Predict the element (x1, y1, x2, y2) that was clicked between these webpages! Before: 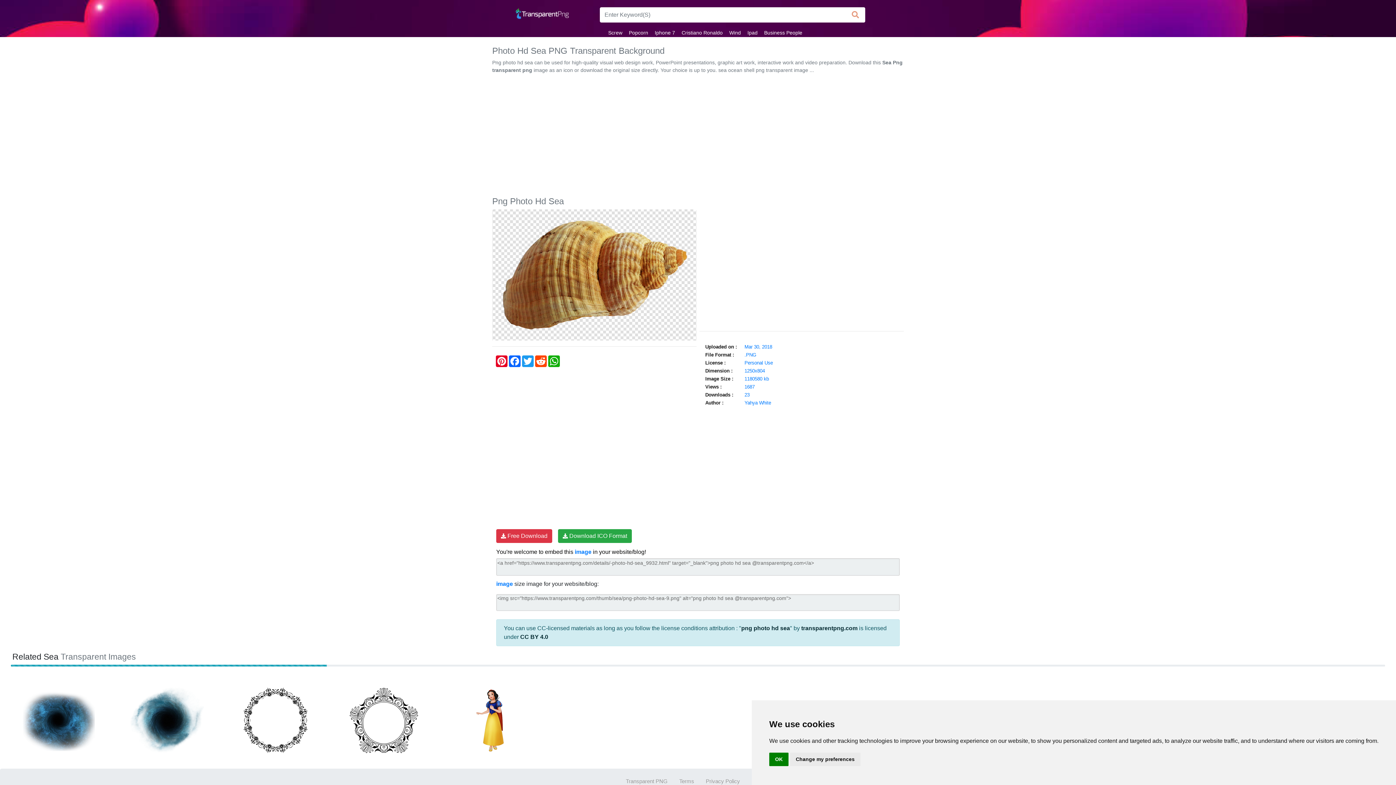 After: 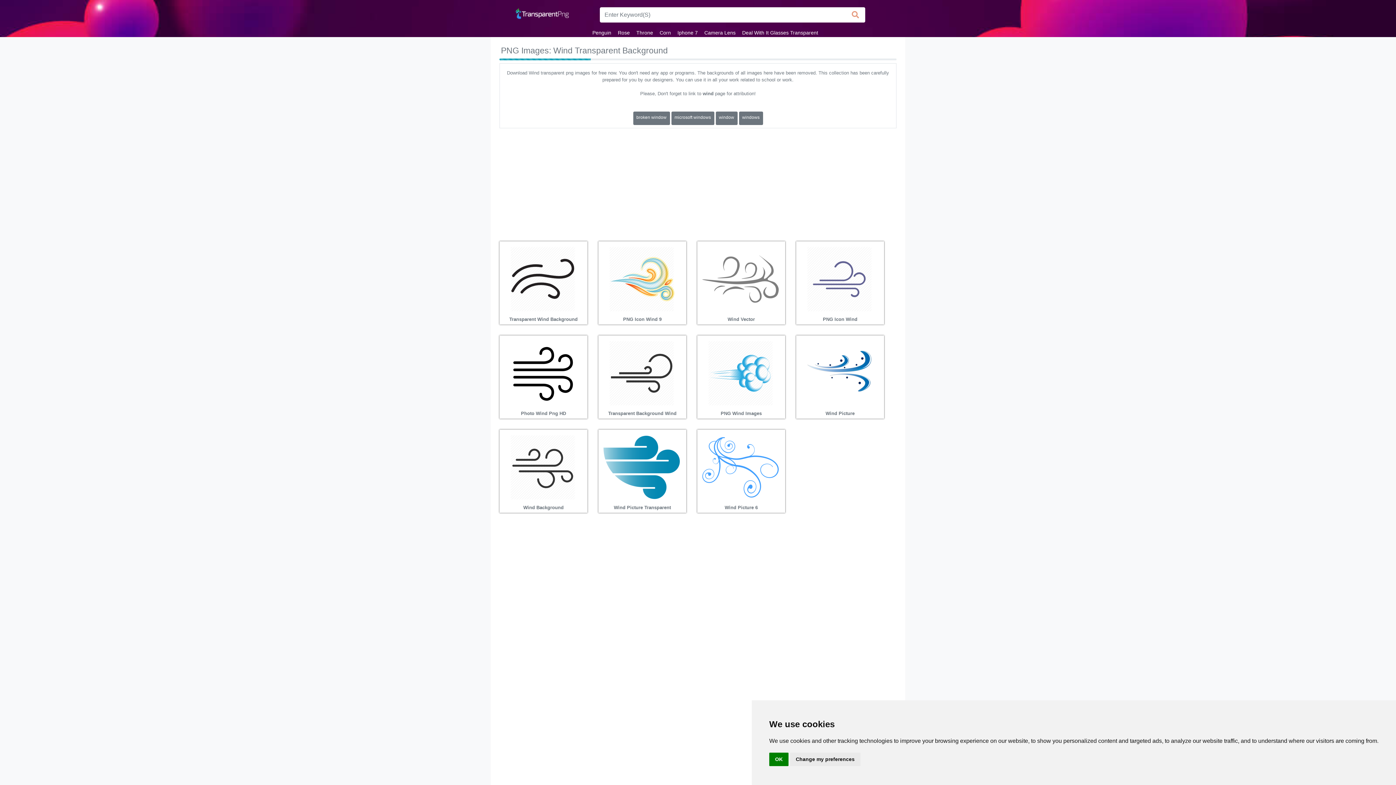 Action: label: Wind bbox: (729, 29, 741, 35)